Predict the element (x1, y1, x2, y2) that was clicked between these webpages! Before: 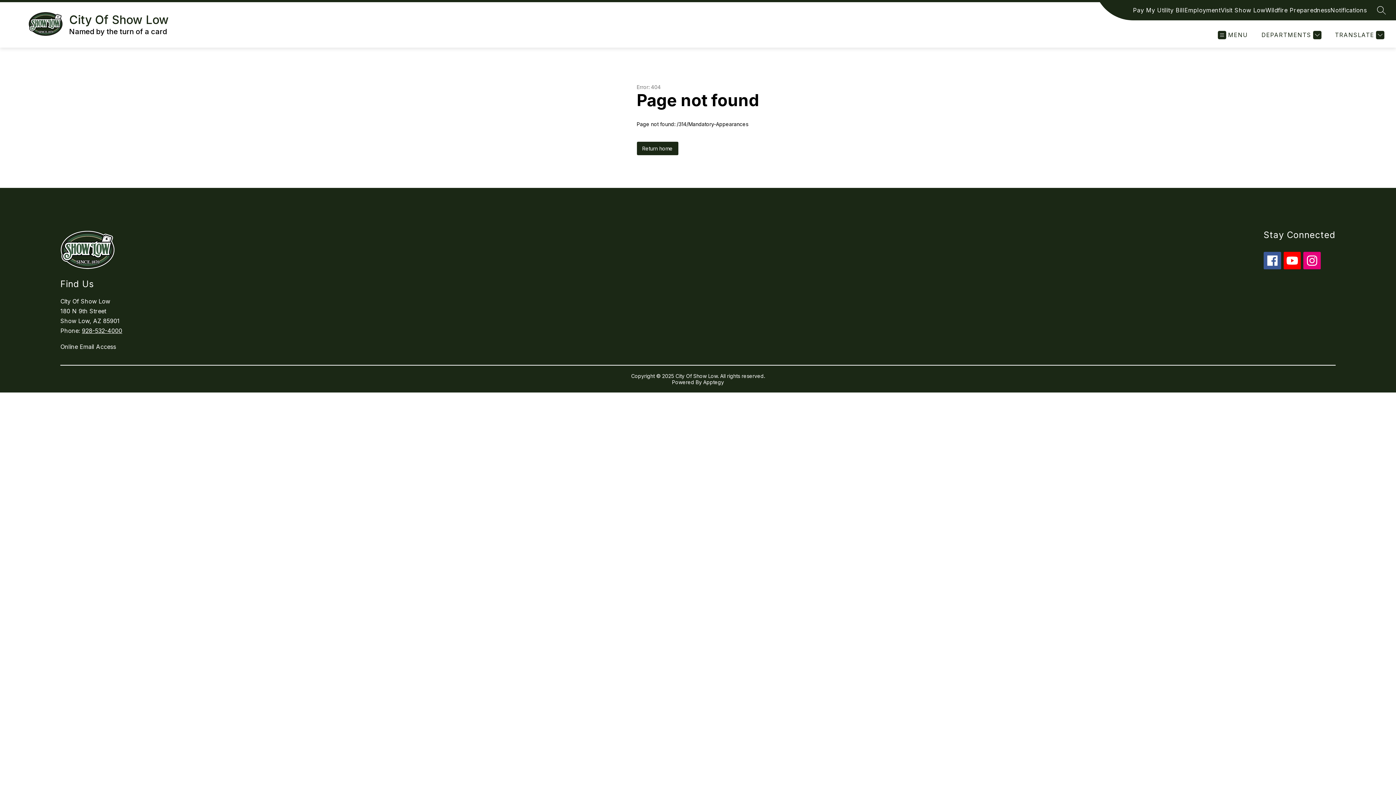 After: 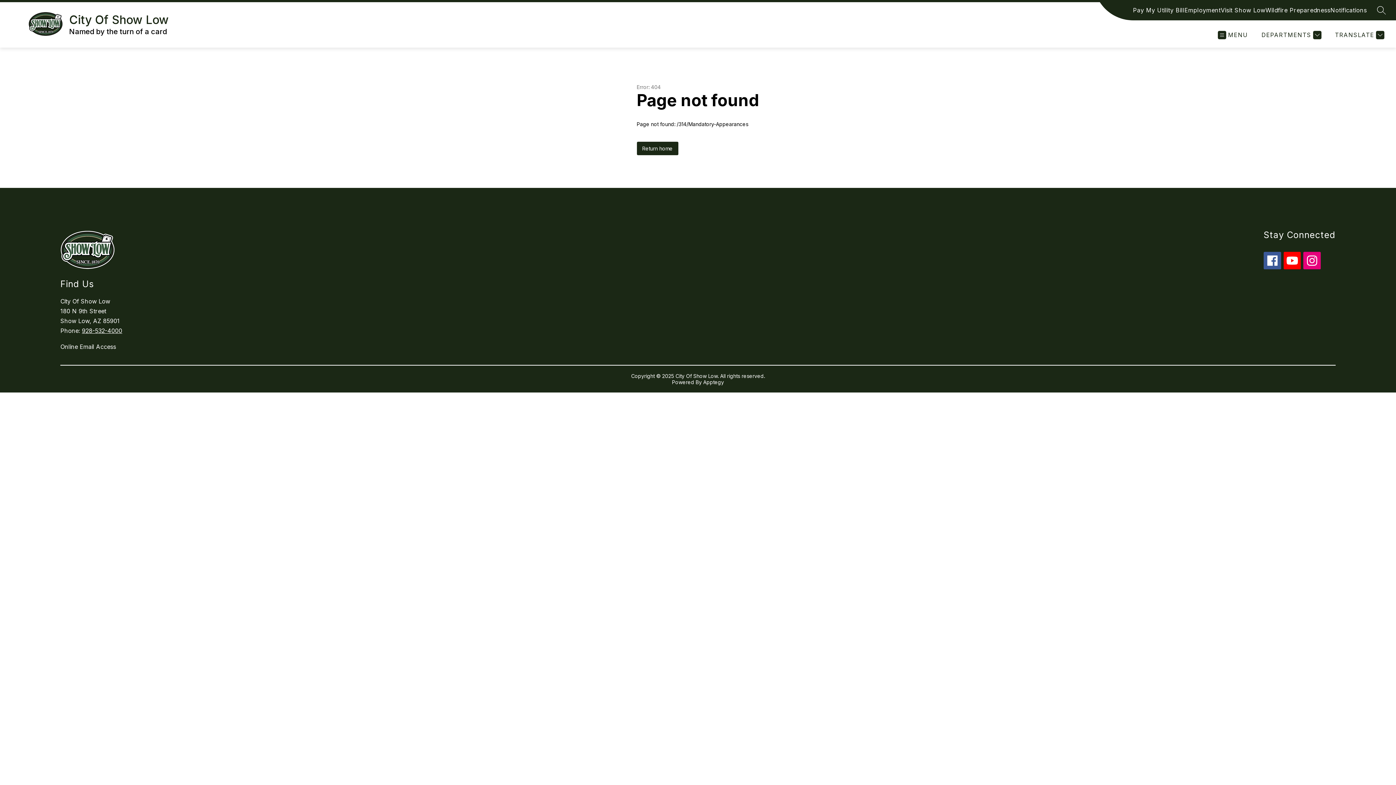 Action: bbox: (60, 343, 654, 350) label: Online Email Access